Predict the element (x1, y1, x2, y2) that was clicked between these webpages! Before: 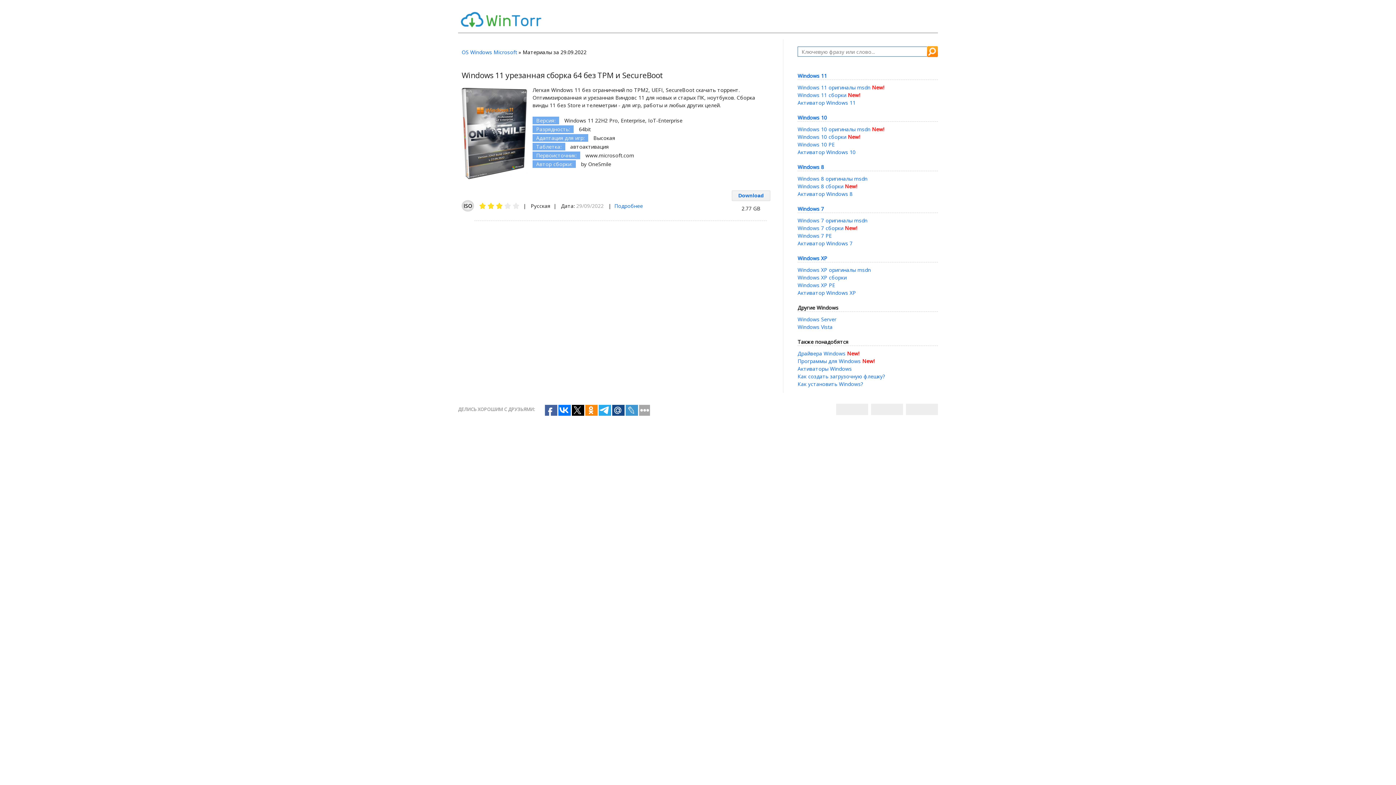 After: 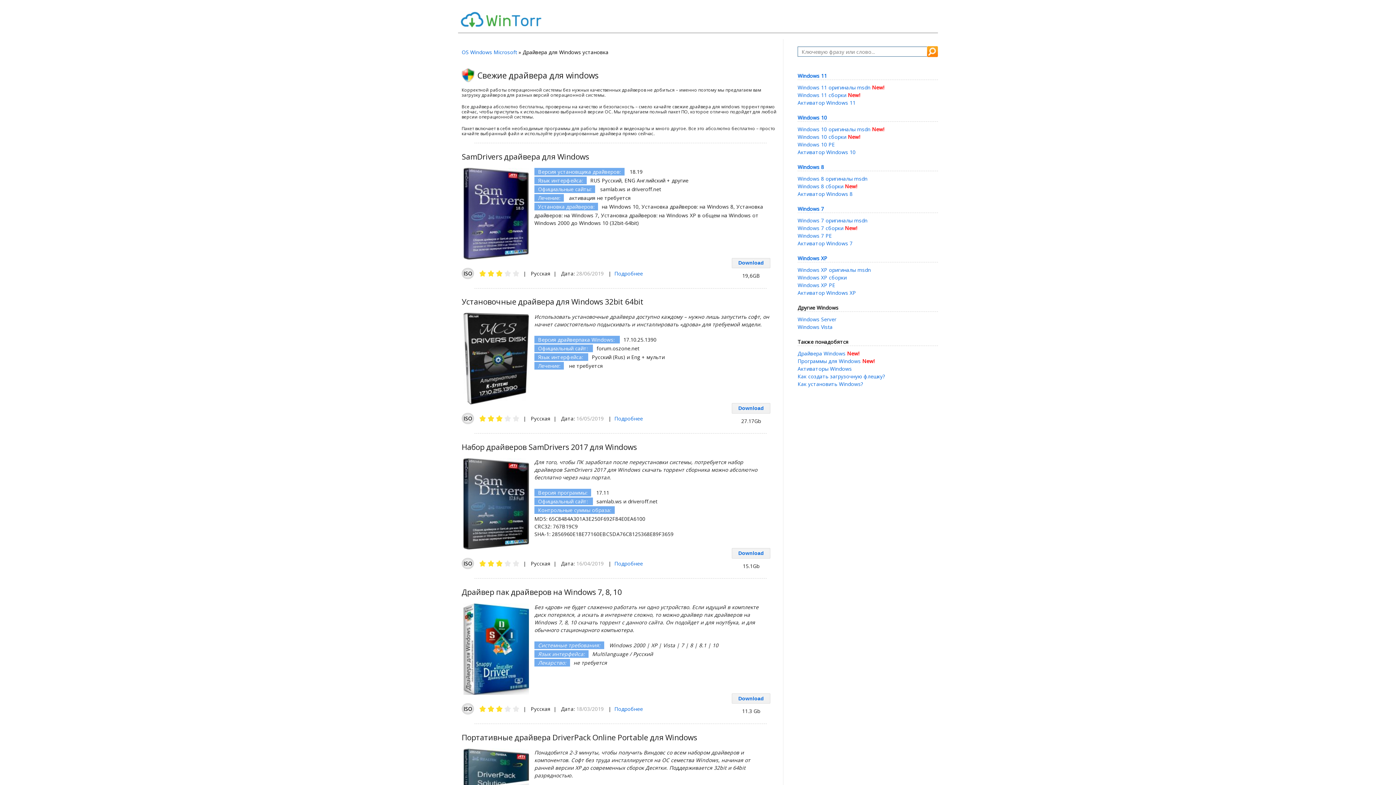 Action: label: Драйвера Windows bbox: (797, 350, 845, 357)